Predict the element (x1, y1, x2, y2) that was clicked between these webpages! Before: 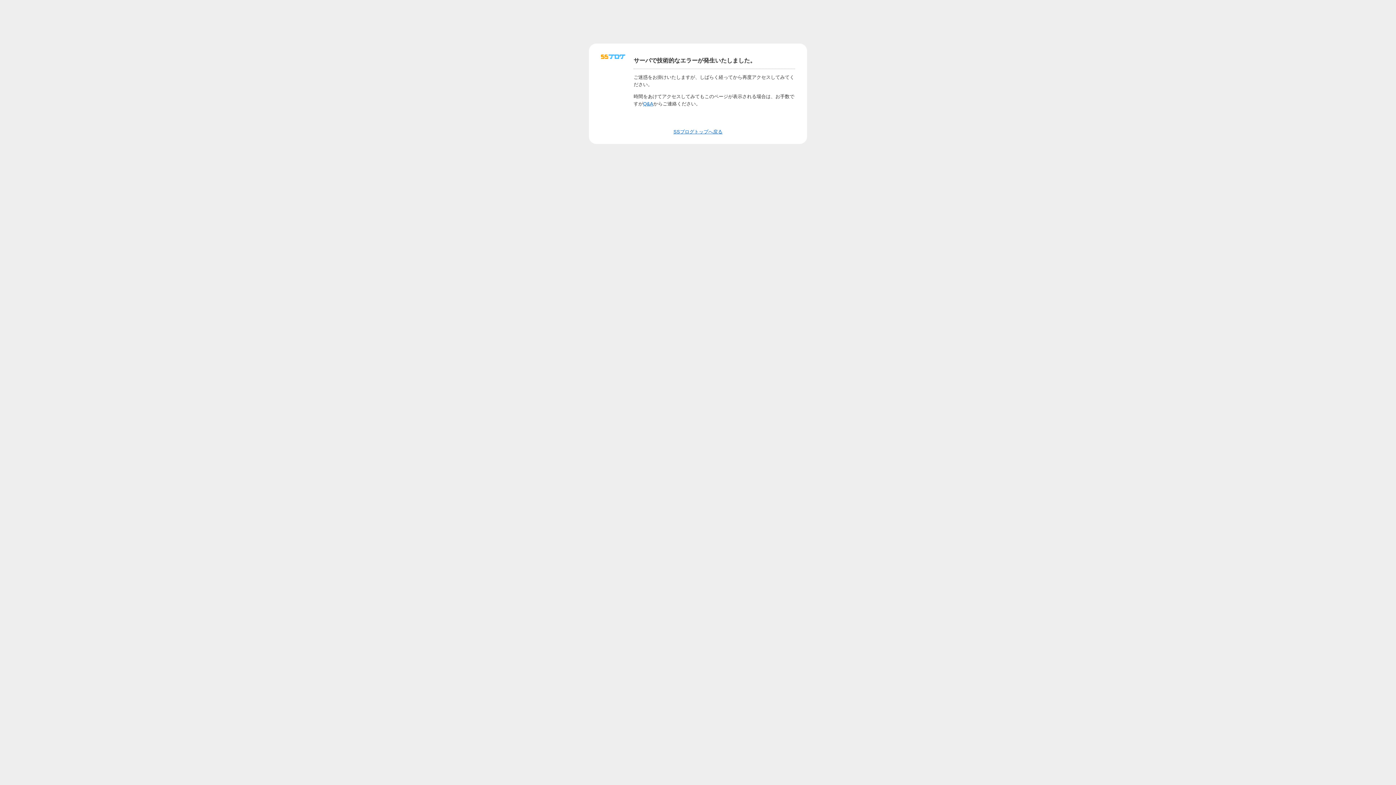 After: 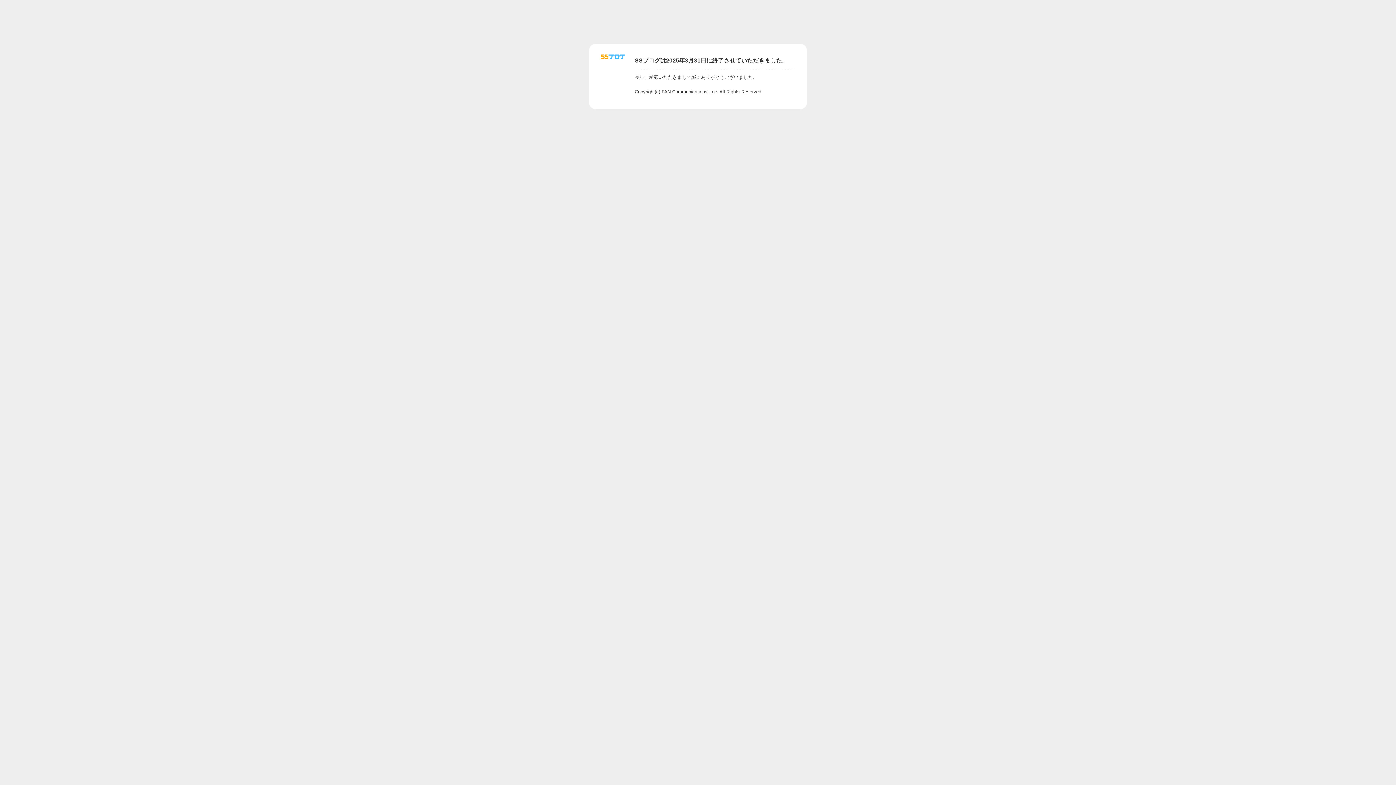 Action: bbox: (643, 100, 653, 106) label: Q&A